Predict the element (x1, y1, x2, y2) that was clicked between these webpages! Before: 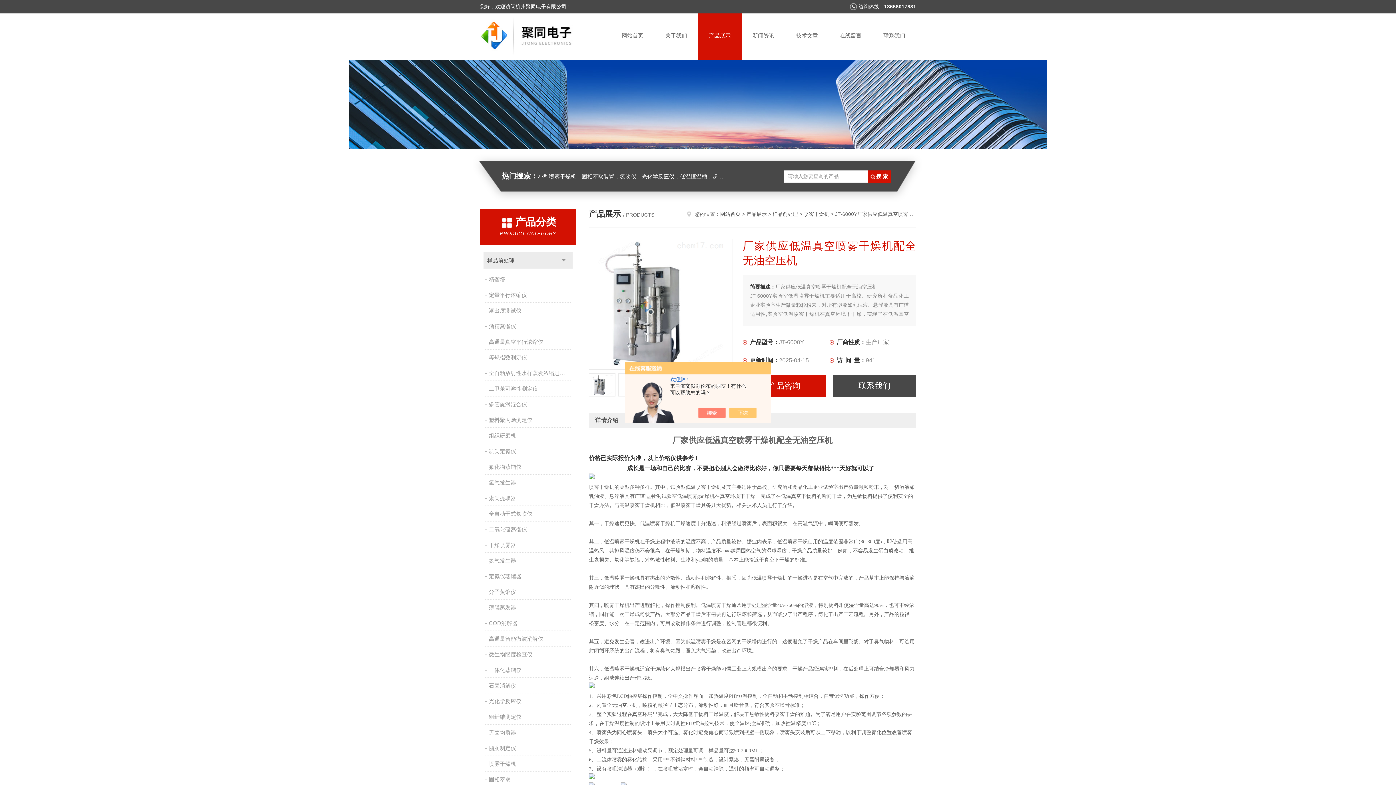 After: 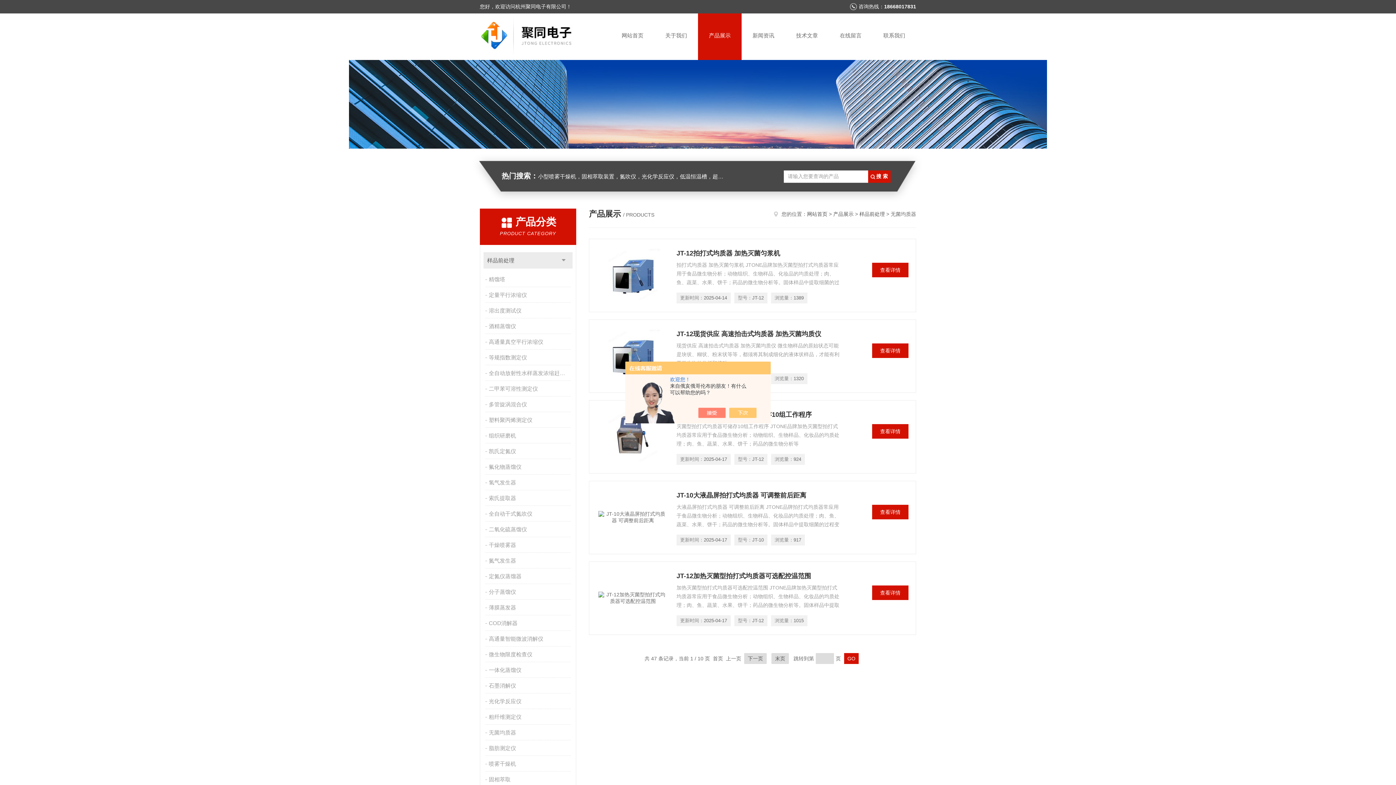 Action: bbox: (485, 725, 572, 740) label: 无菌均质器